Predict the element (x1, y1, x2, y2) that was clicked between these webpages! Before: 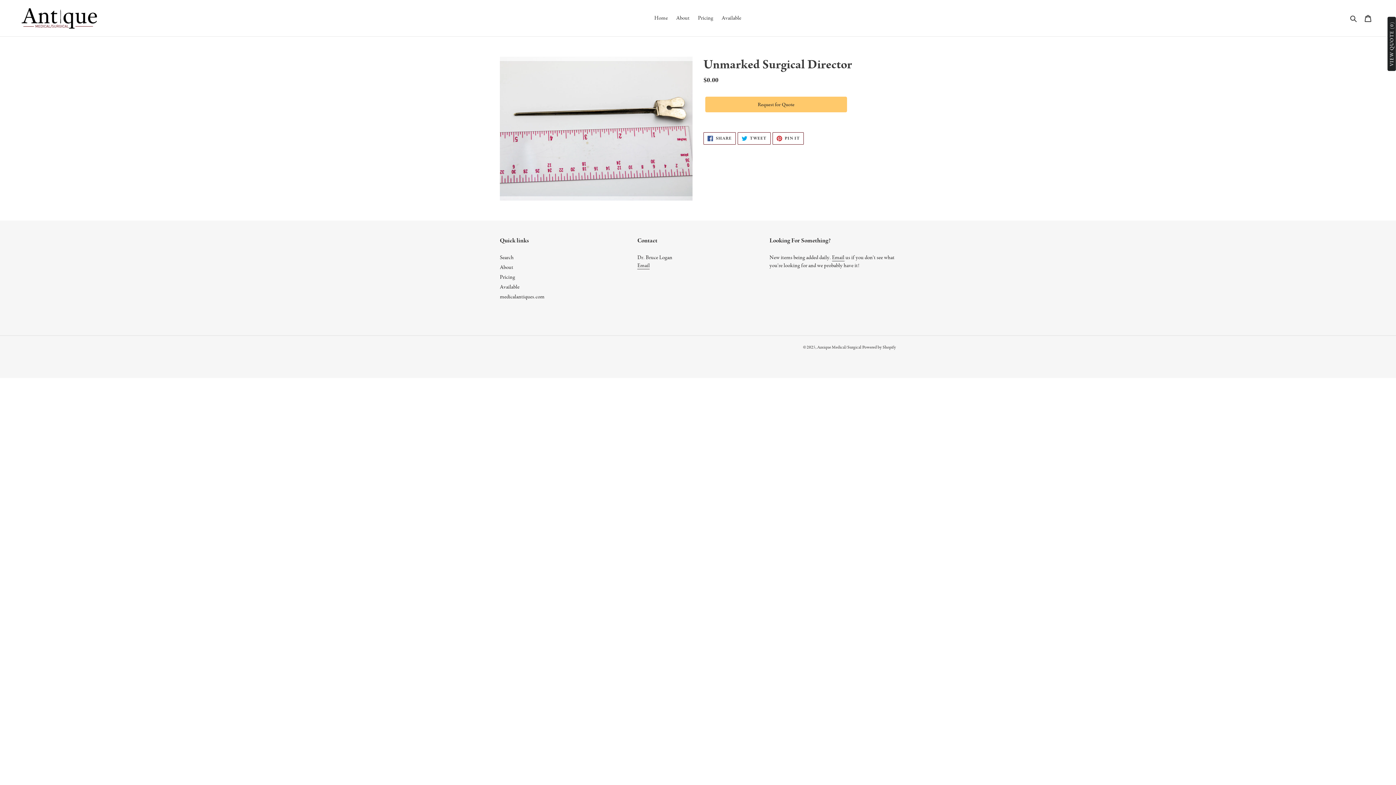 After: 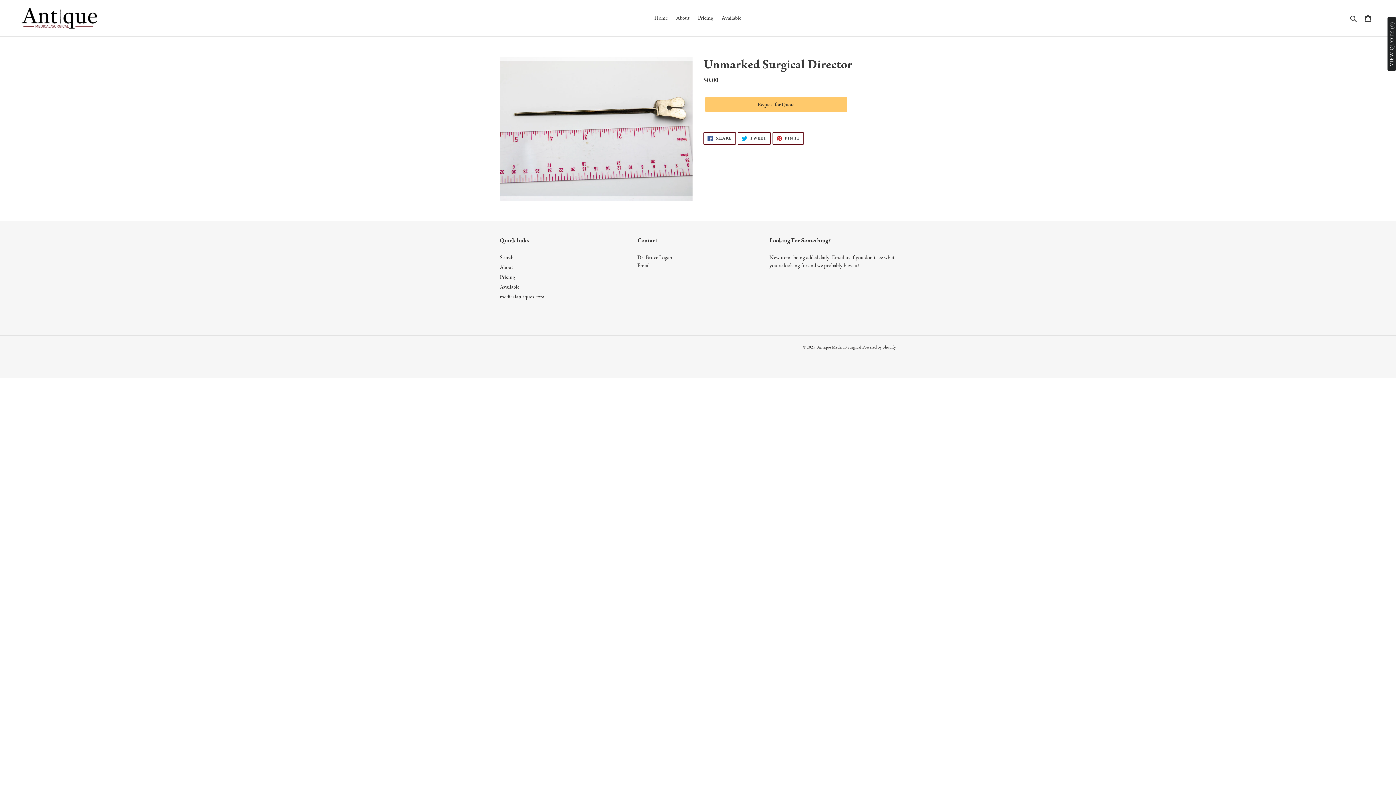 Action: bbox: (832, 254, 844, 261) label: Email